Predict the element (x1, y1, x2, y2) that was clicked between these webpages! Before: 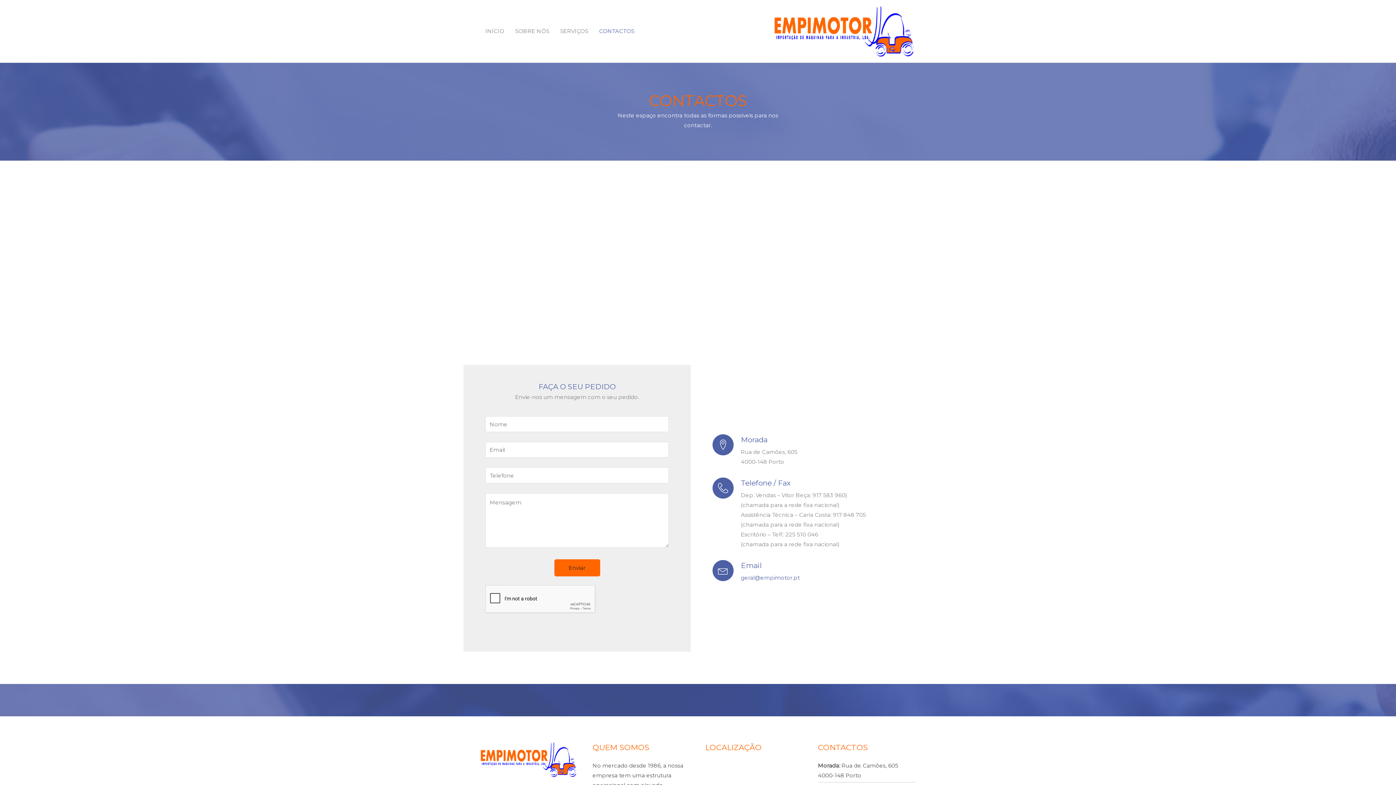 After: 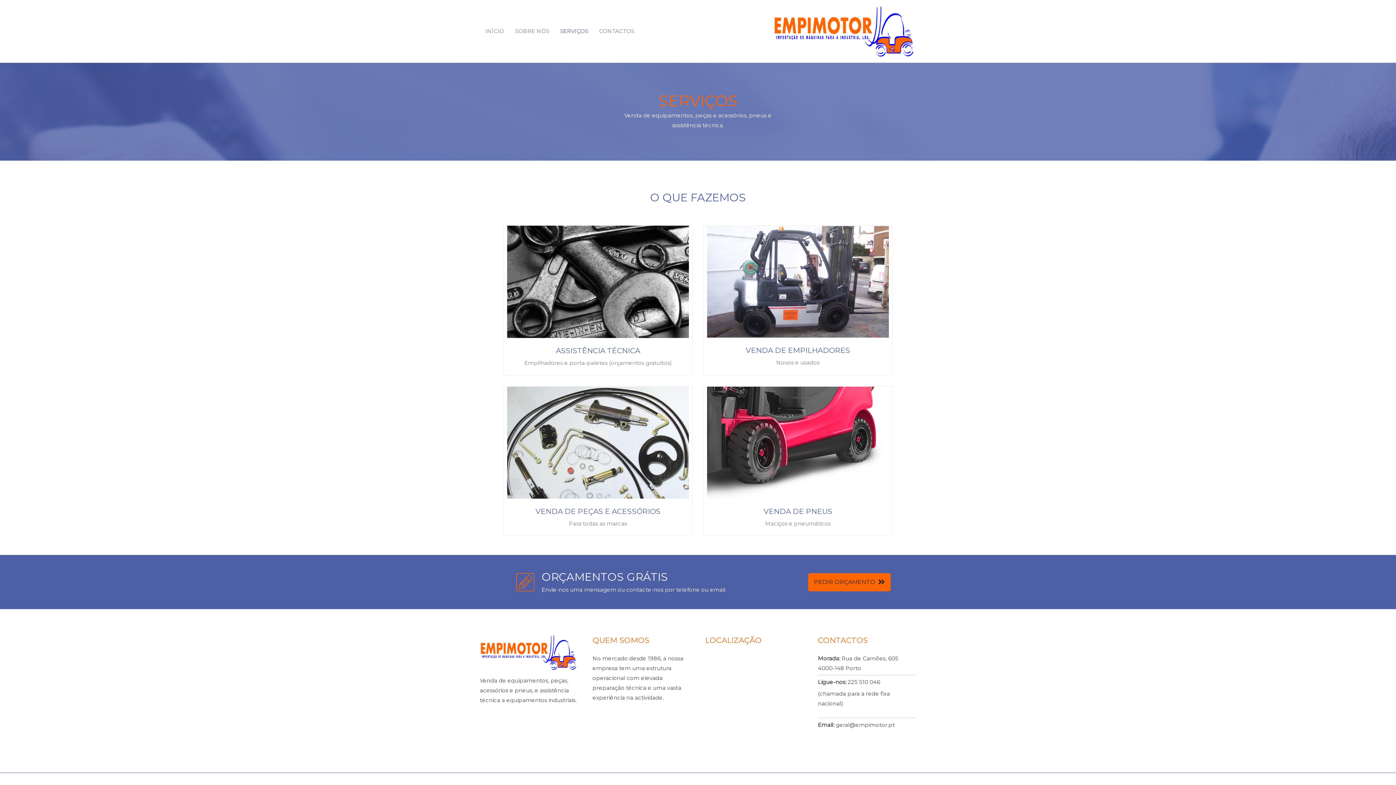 Action: bbox: (554, 20, 593, 42) label: SERVIÇOS